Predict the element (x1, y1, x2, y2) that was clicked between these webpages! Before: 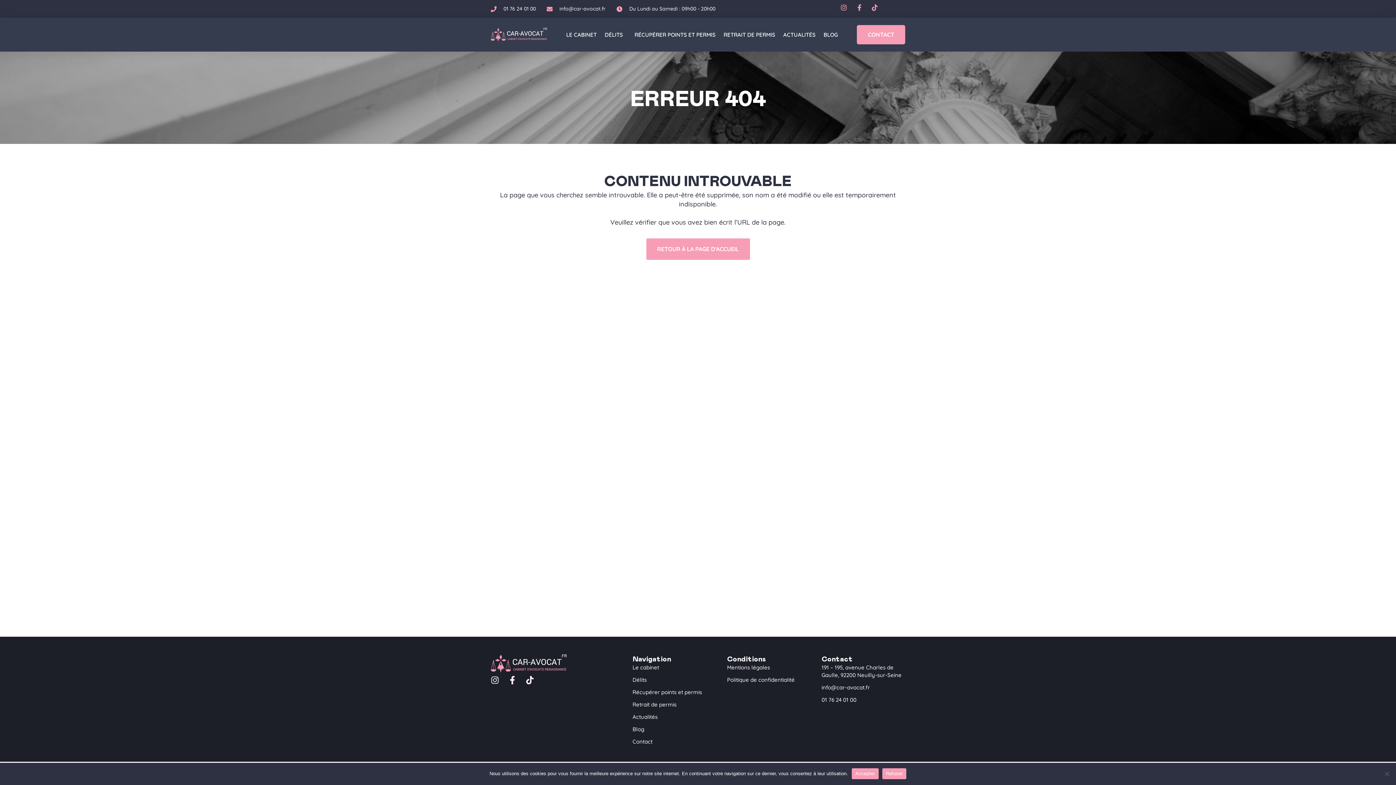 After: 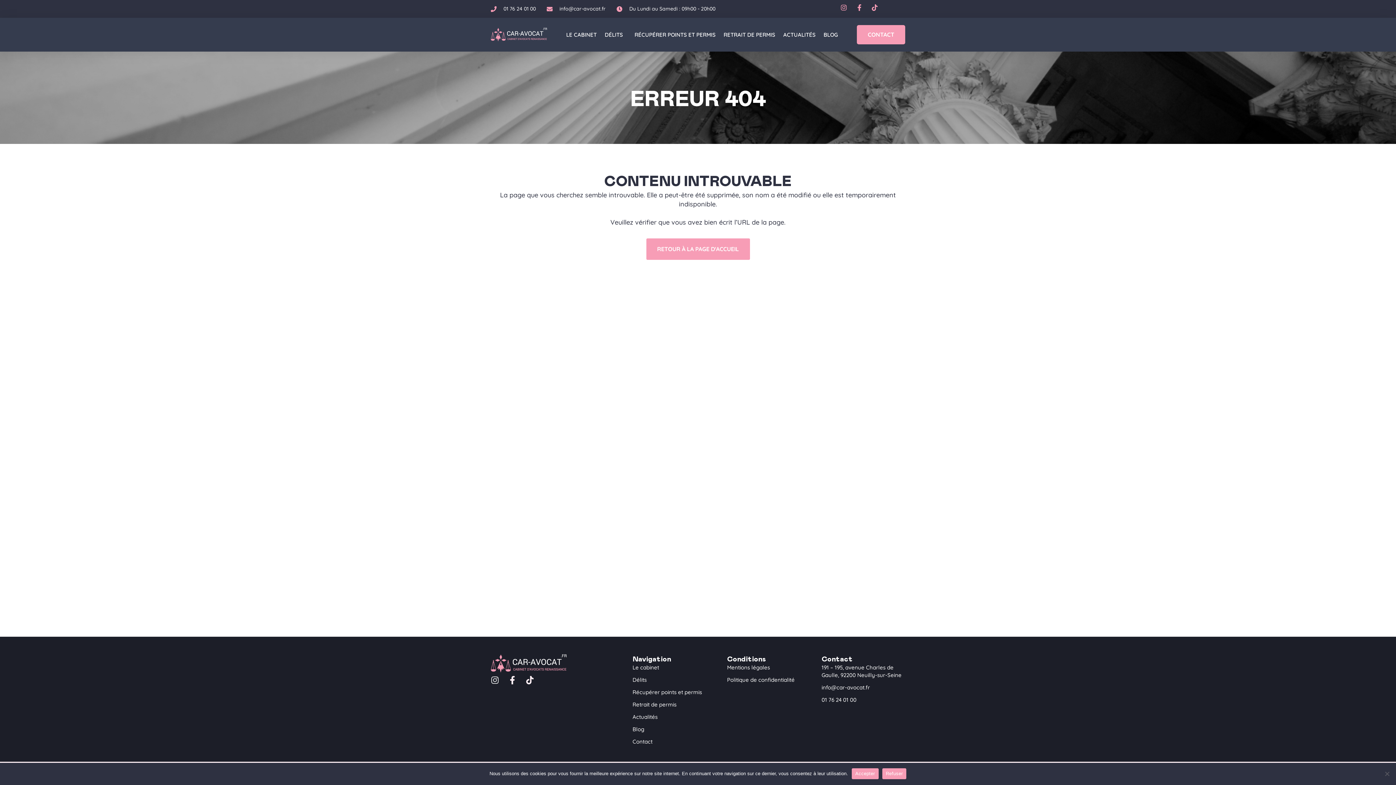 Action: bbox: (490, 676, 499, 684) label: Instagram